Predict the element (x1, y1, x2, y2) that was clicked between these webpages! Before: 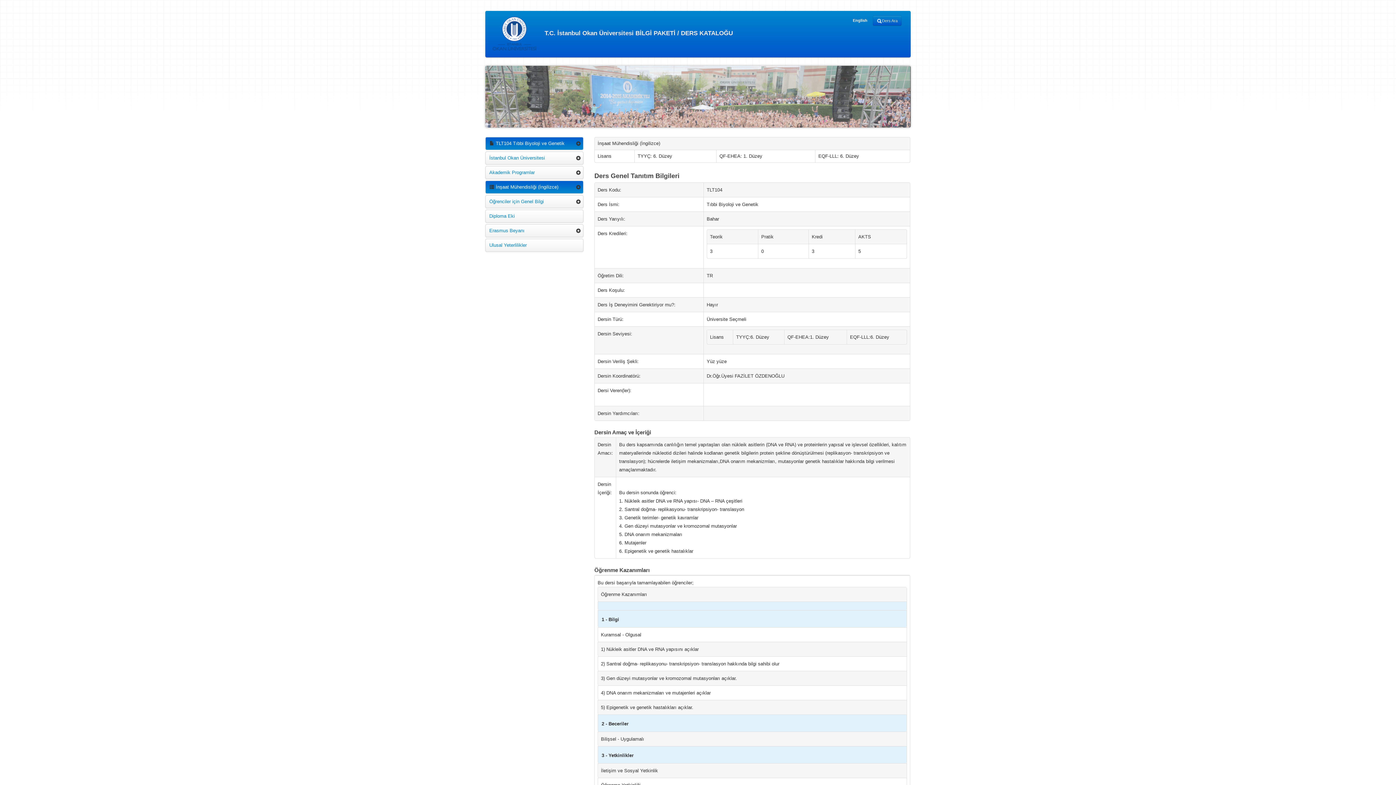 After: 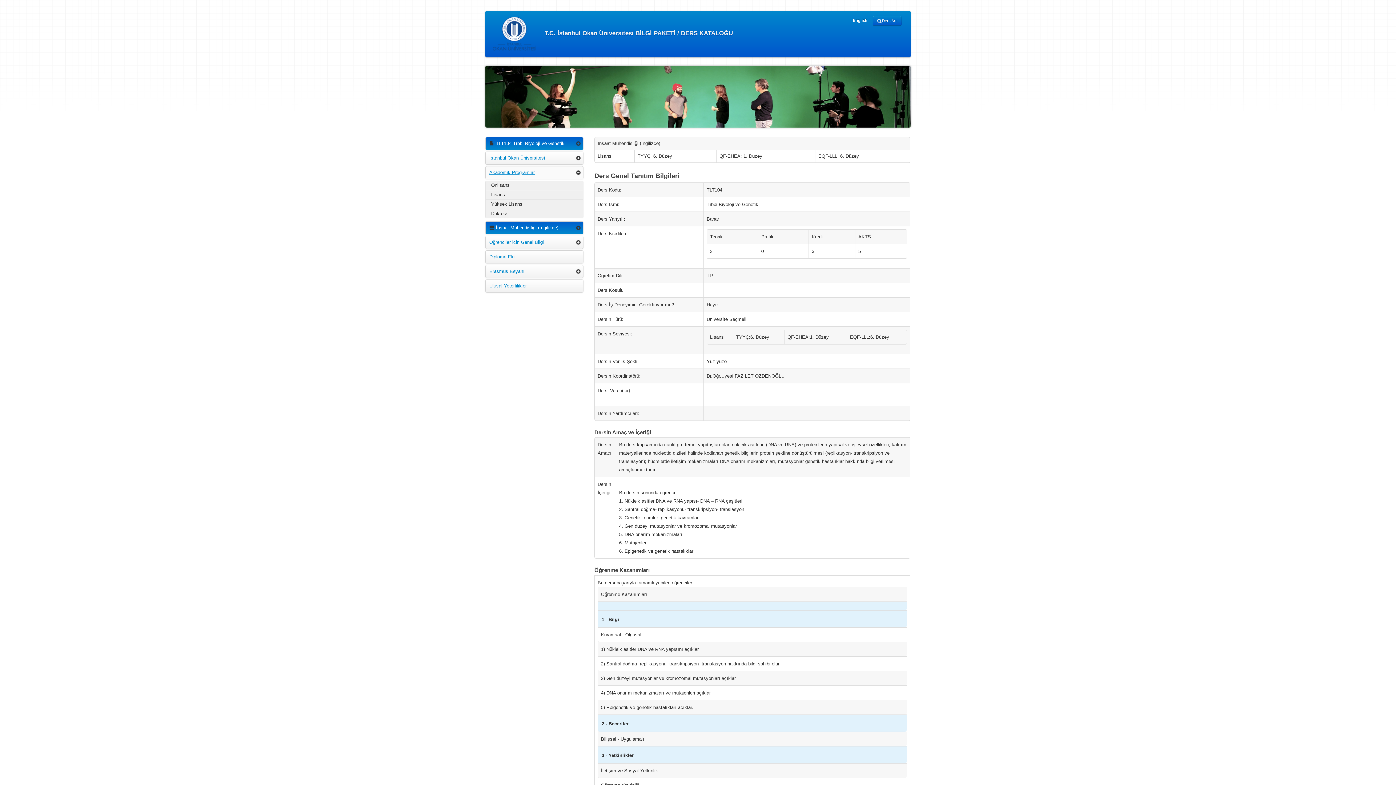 Action: label: Akademik Programlar bbox: (485, 166, 583, 179)